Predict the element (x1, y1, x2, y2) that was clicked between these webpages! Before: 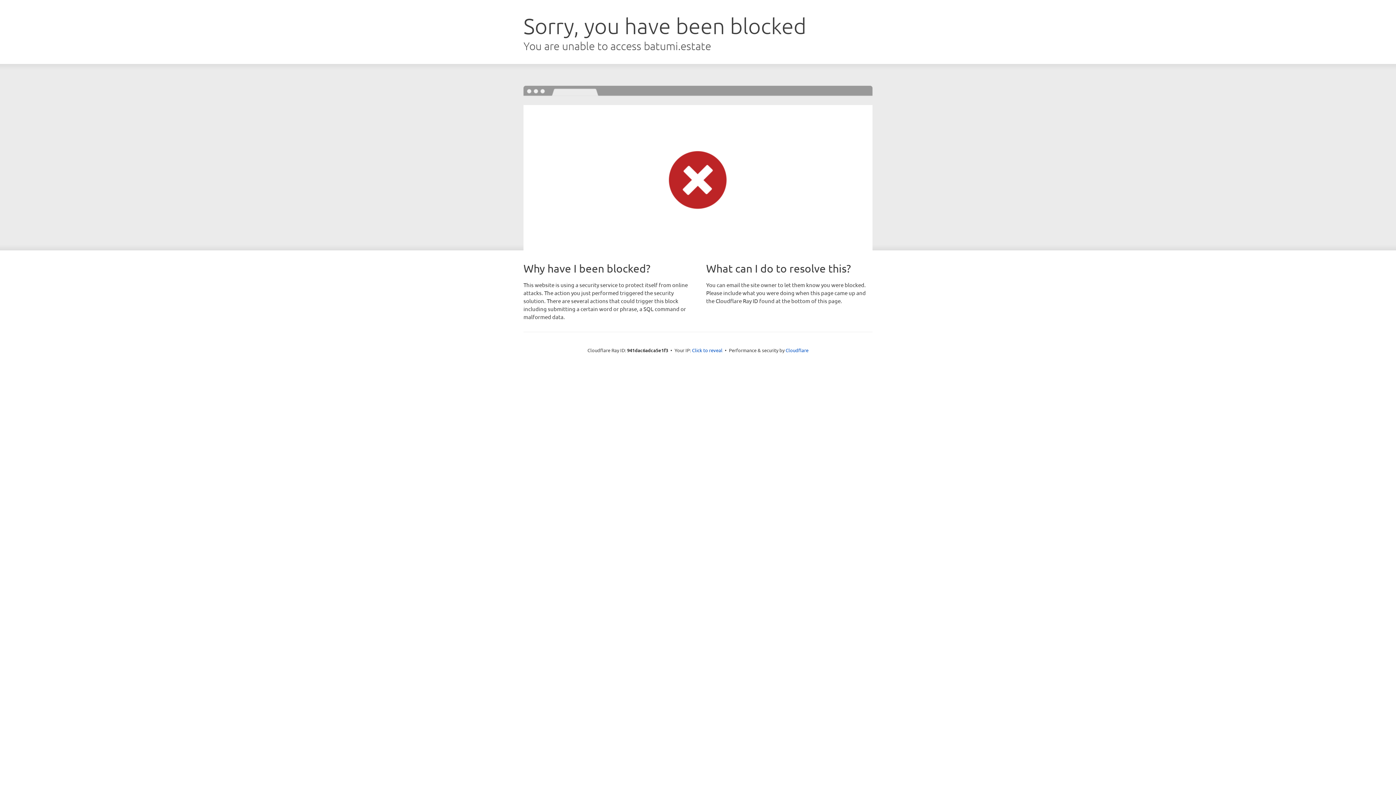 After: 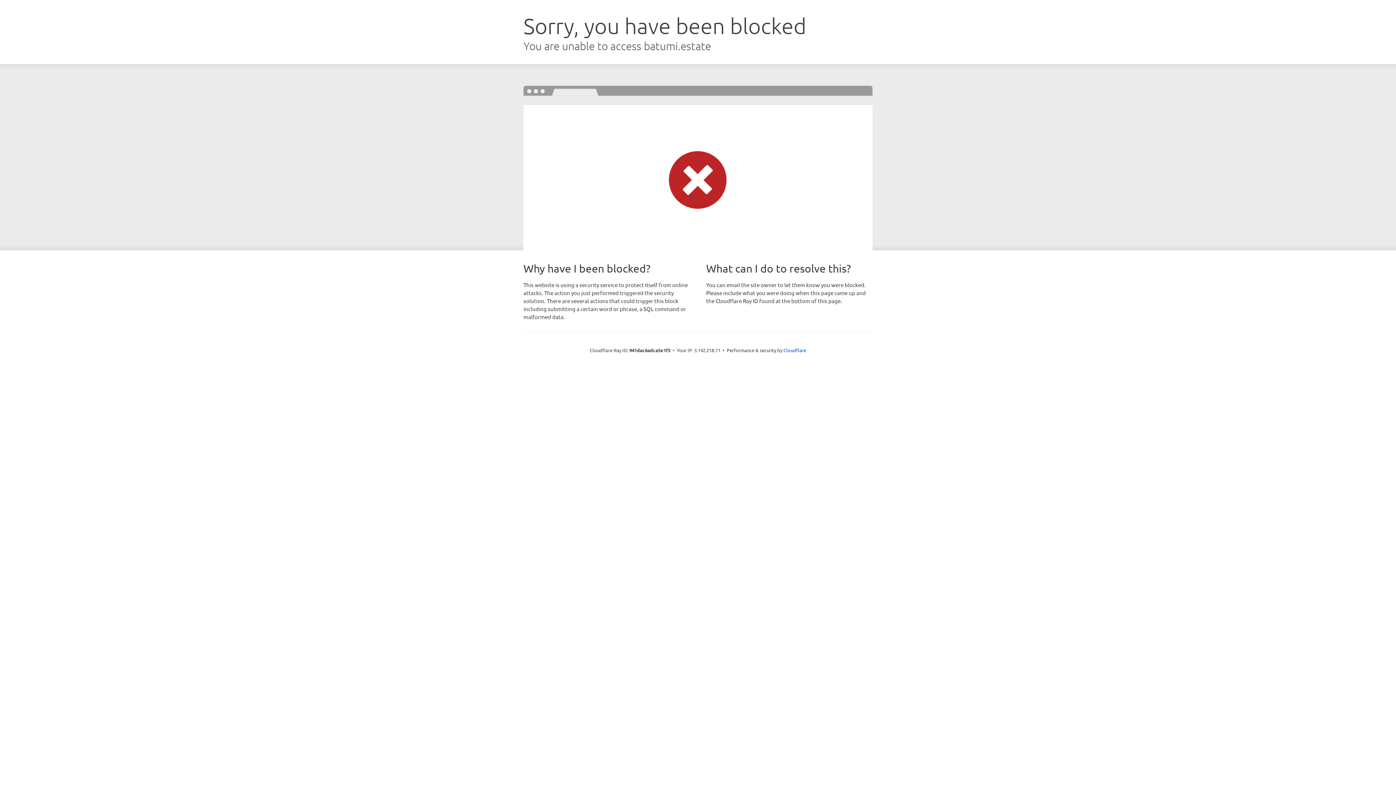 Action: bbox: (692, 346, 722, 353) label: Click to reveal